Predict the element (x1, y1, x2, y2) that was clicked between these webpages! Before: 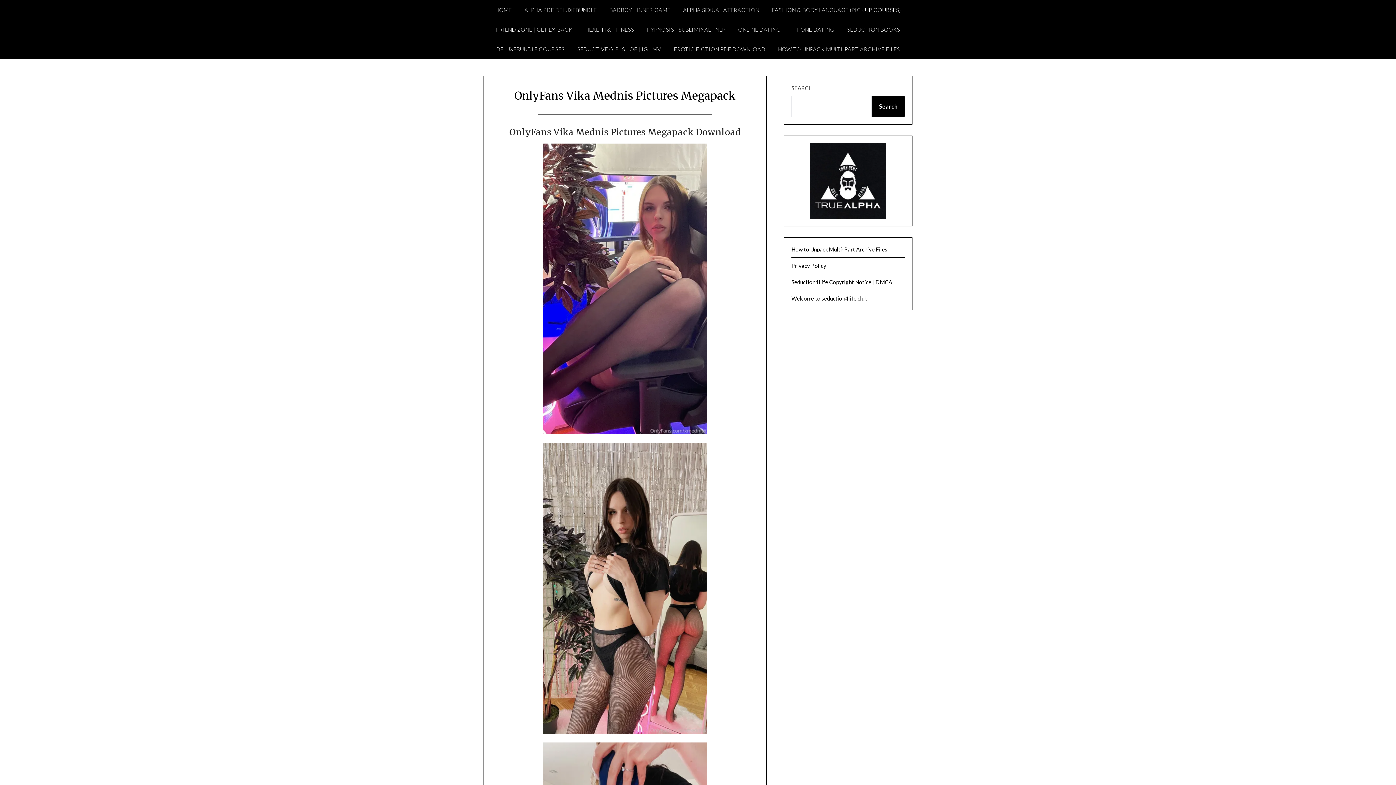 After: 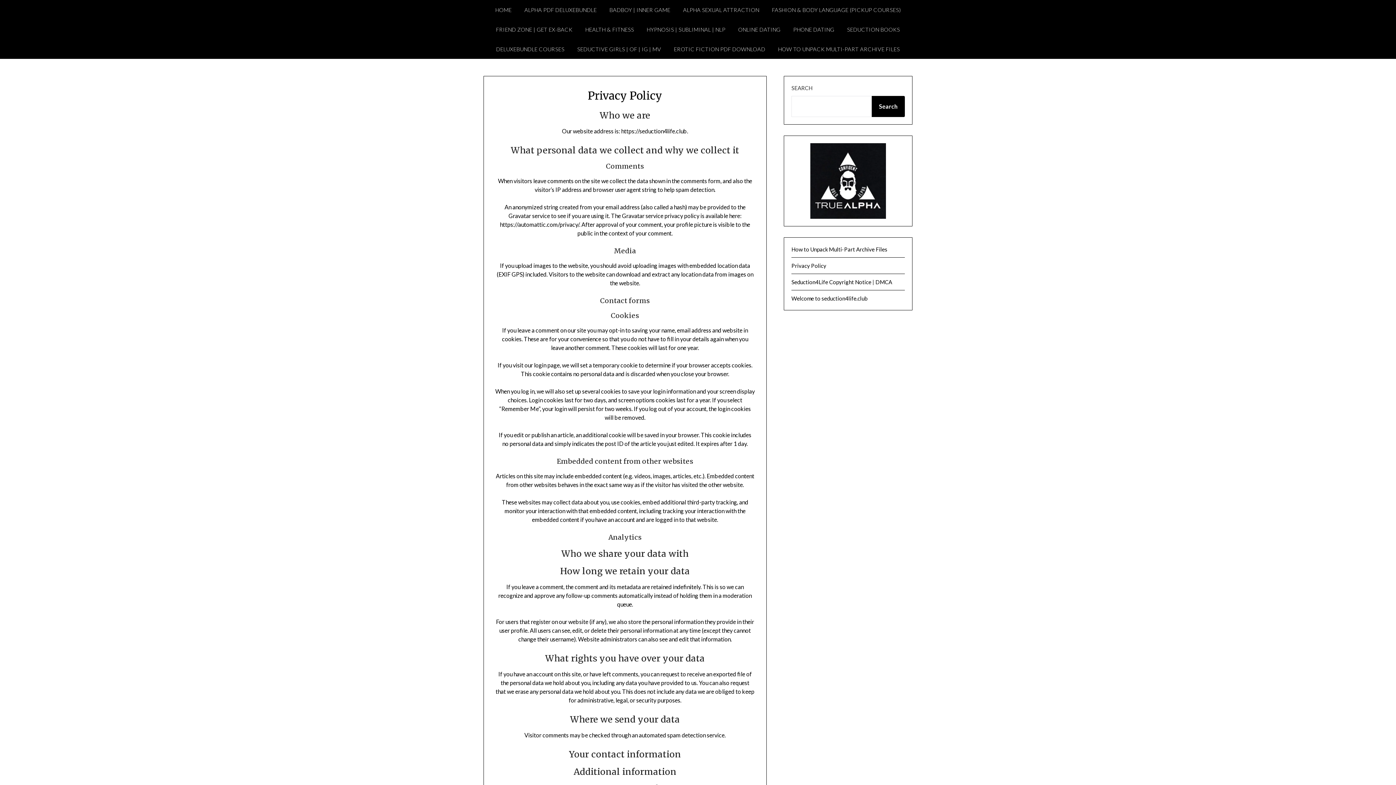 Action: label: Privacy Policy bbox: (791, 262, 826, 269)